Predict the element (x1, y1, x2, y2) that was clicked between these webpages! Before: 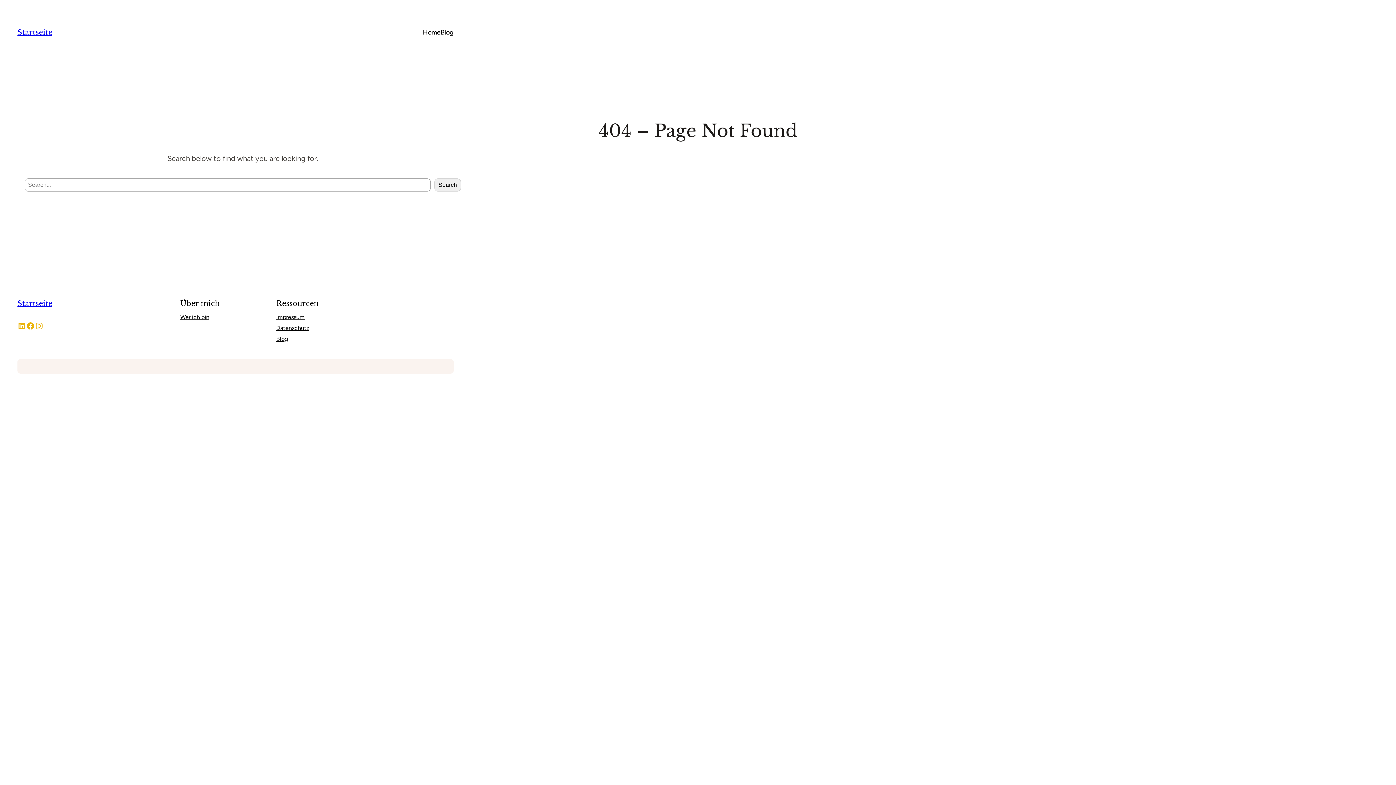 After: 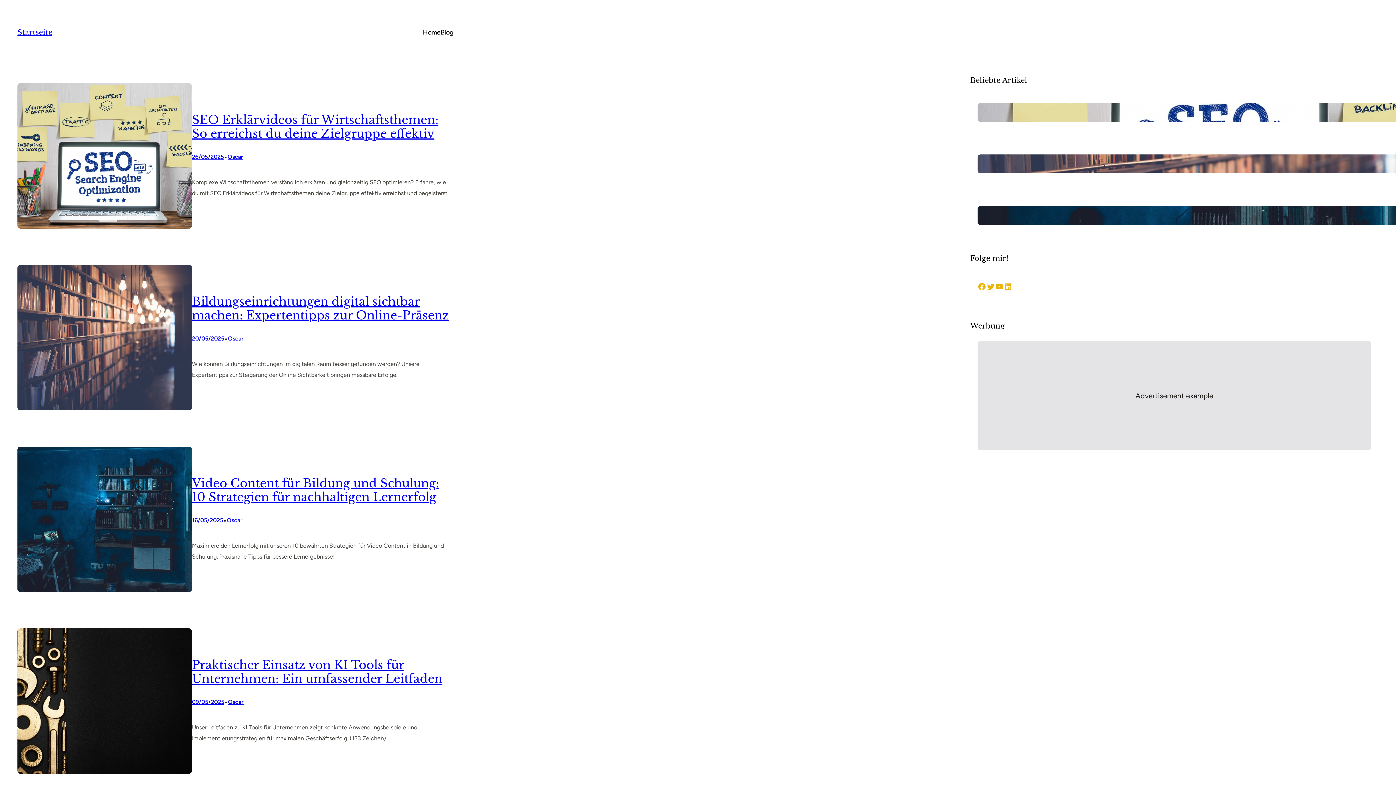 Action: label: Blog bbox: (276, 333, 288, 344)